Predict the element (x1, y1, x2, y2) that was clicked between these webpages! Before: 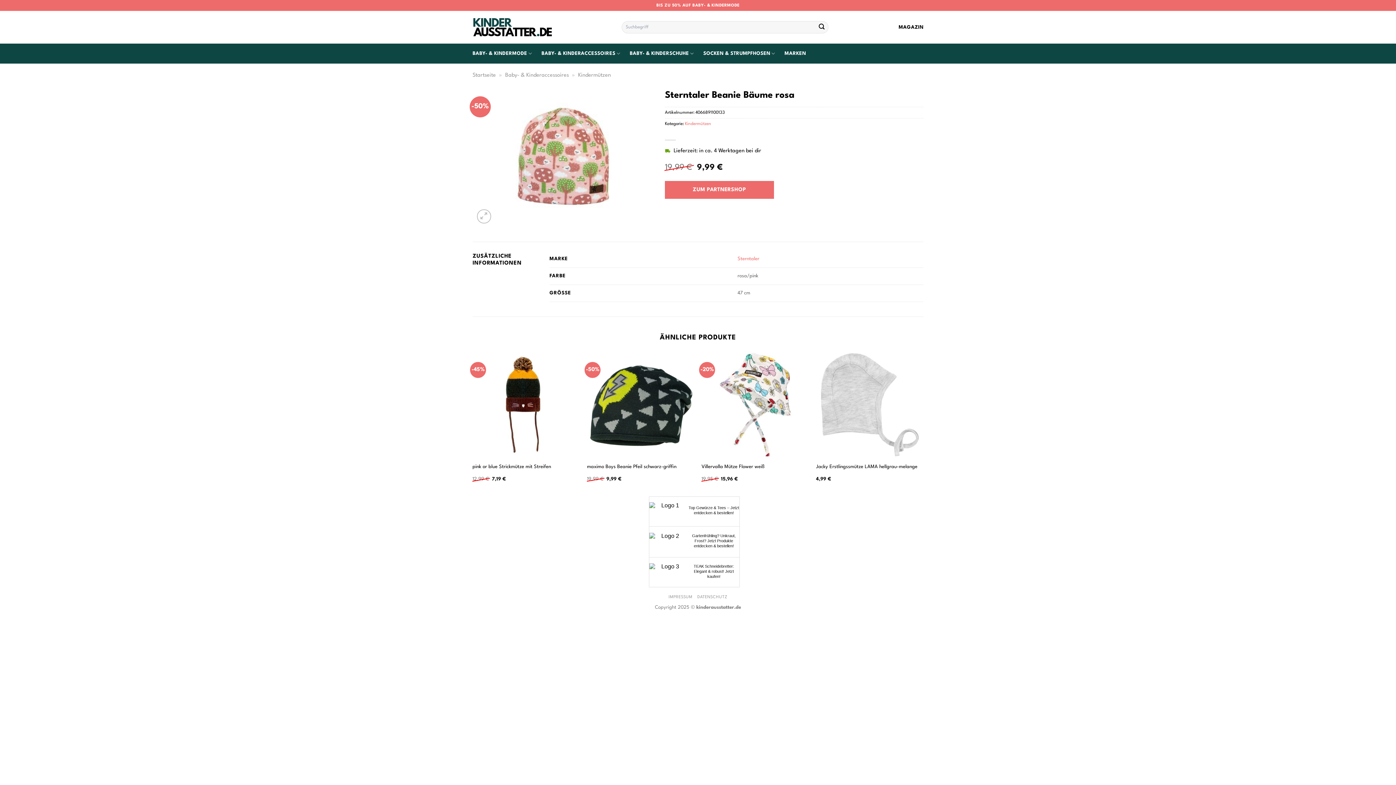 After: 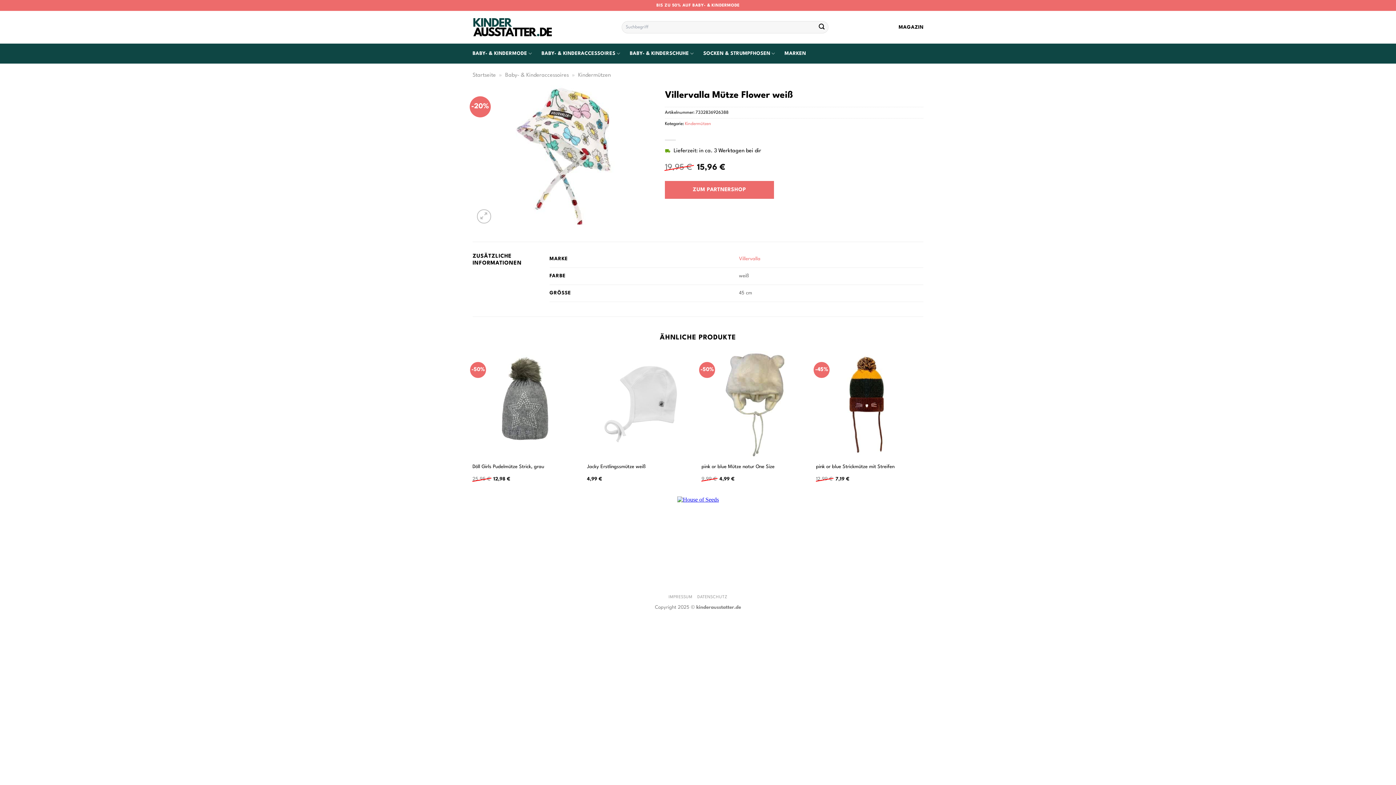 Action: bbox: (701, 463, 764, 470) label: Villervalla Mütze Flower weiß